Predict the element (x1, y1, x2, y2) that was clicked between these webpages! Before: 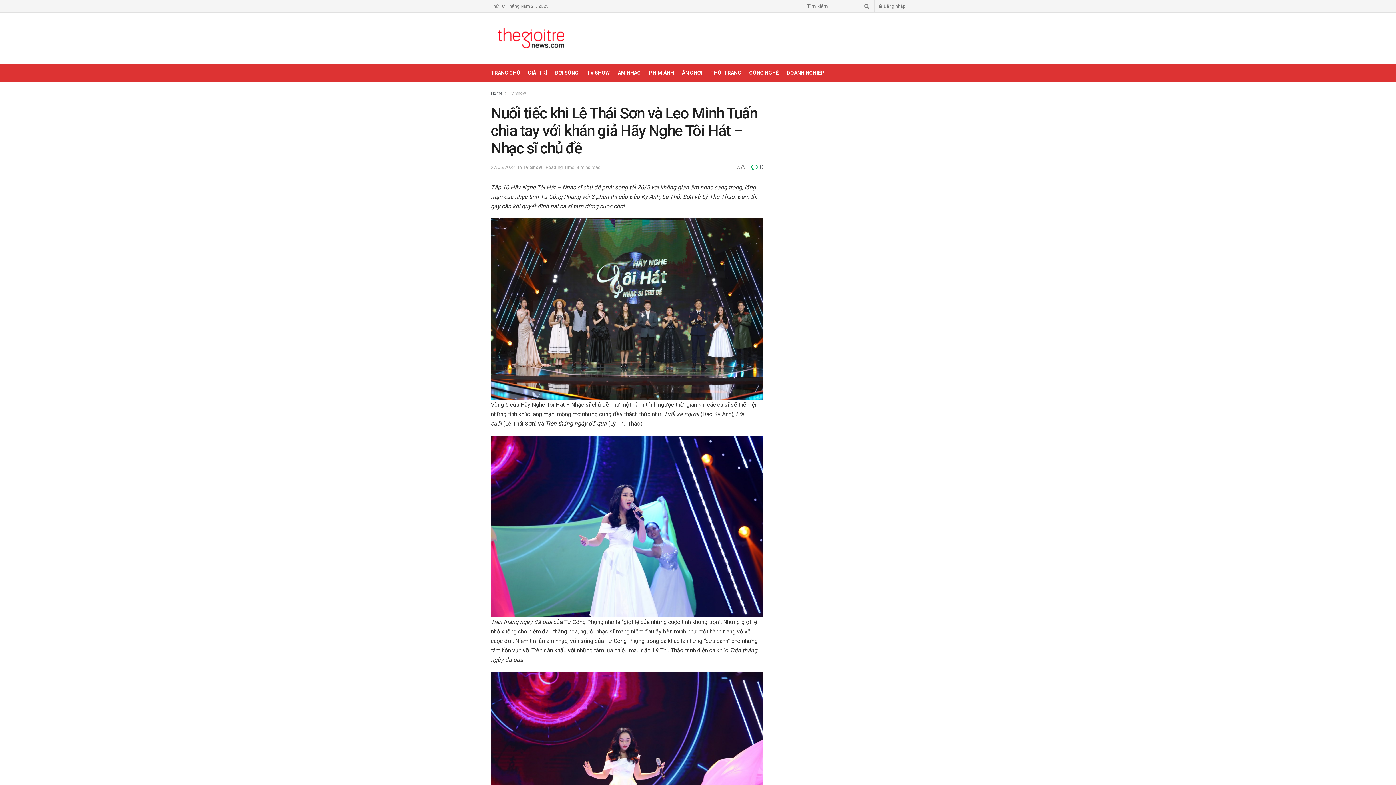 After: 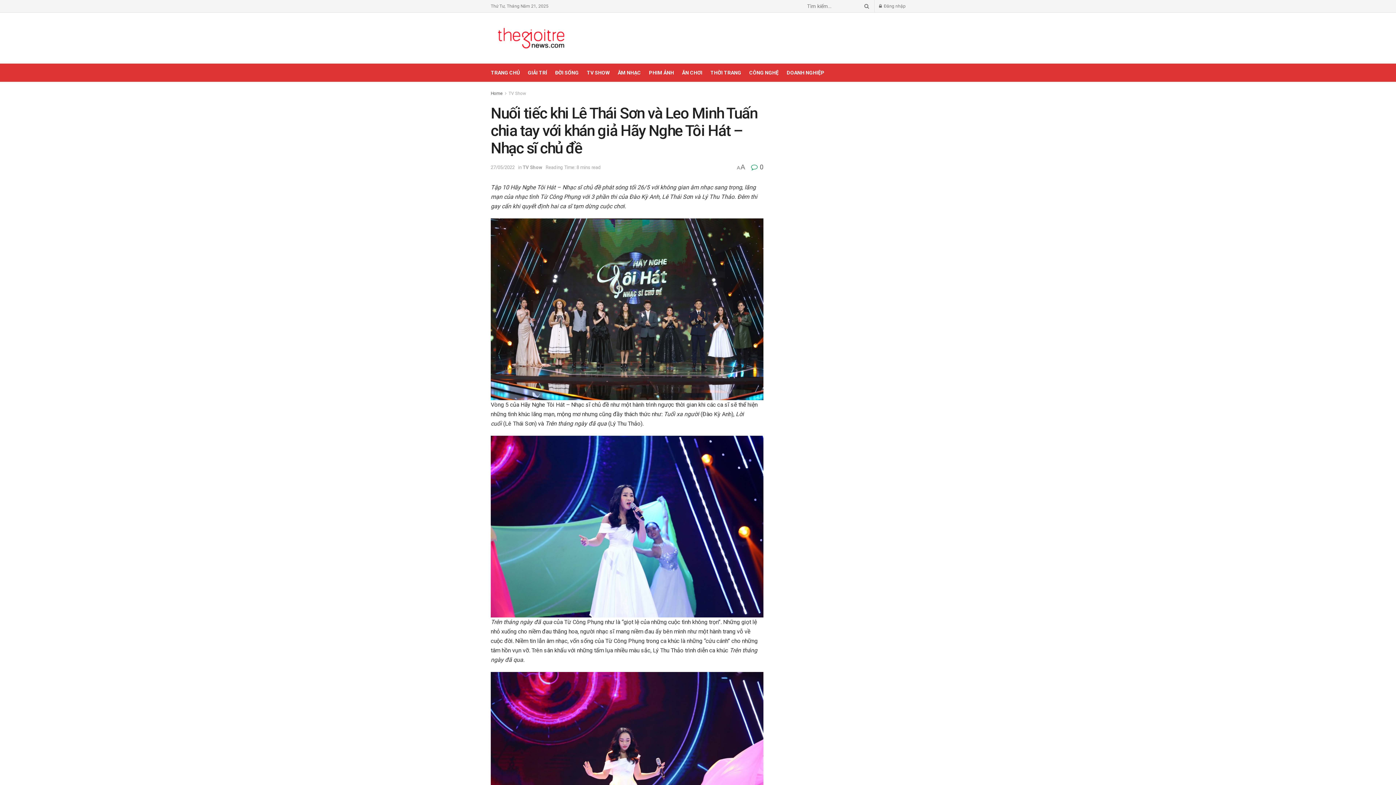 Action: bbox: (780, 93, 905, 101)